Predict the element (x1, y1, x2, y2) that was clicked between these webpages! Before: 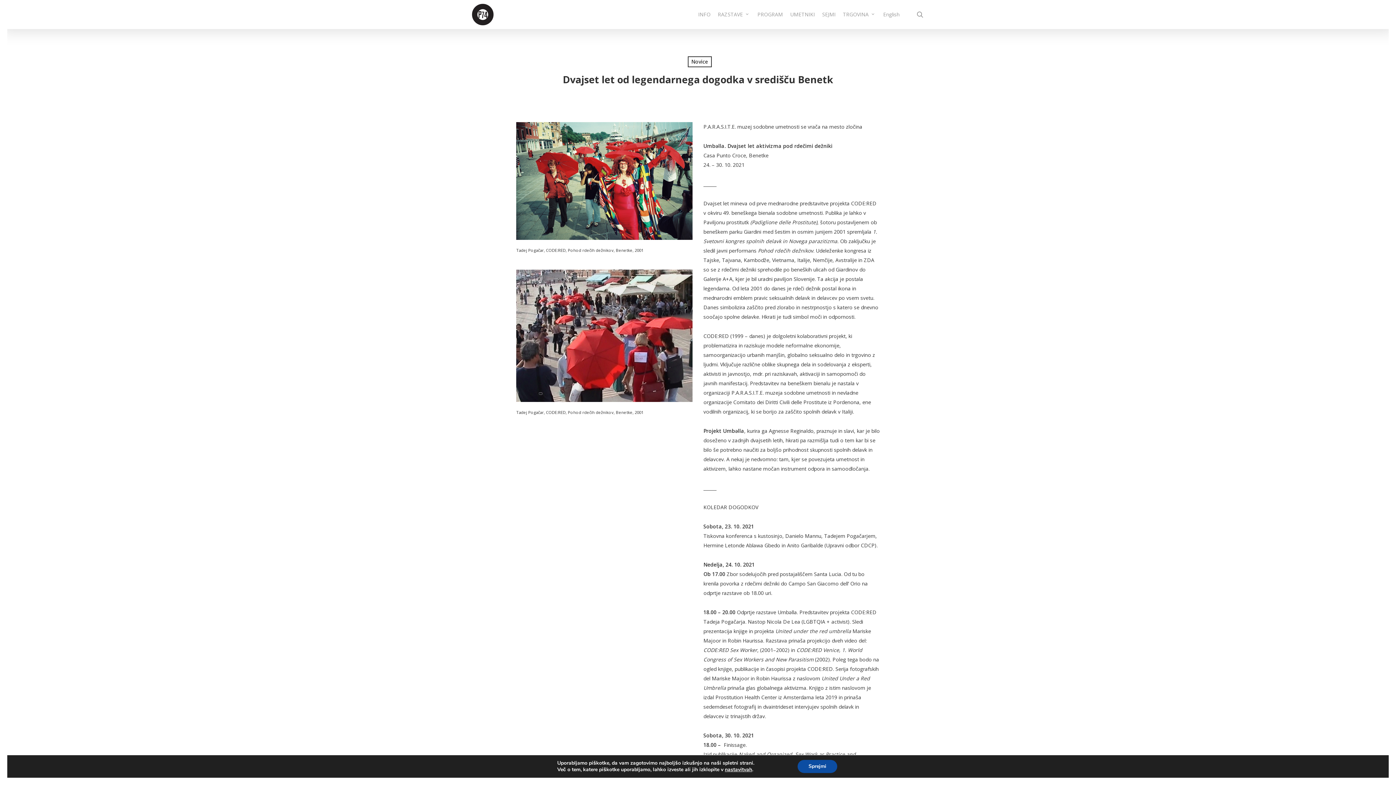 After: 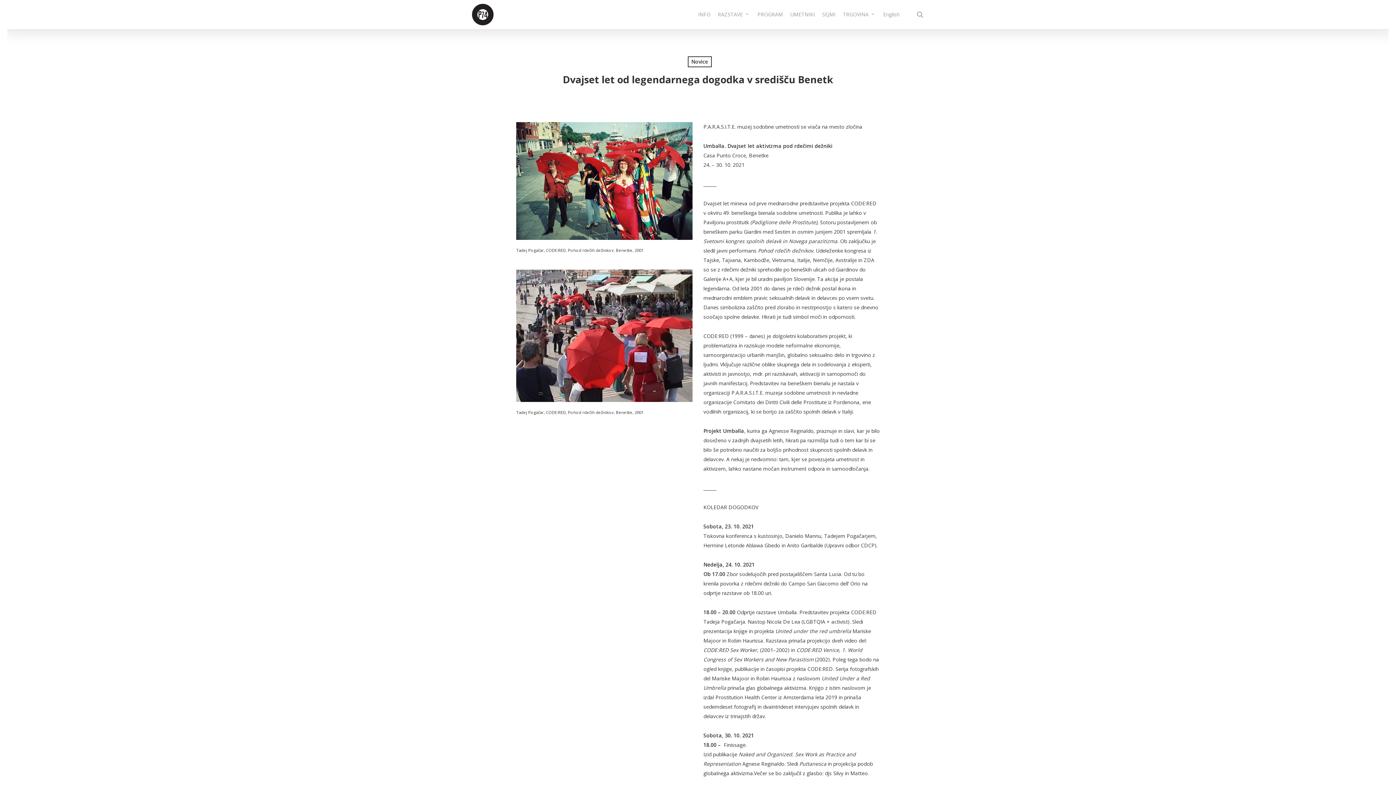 Action: label: Sprejmi bbox: (803, 760, 843, 773)